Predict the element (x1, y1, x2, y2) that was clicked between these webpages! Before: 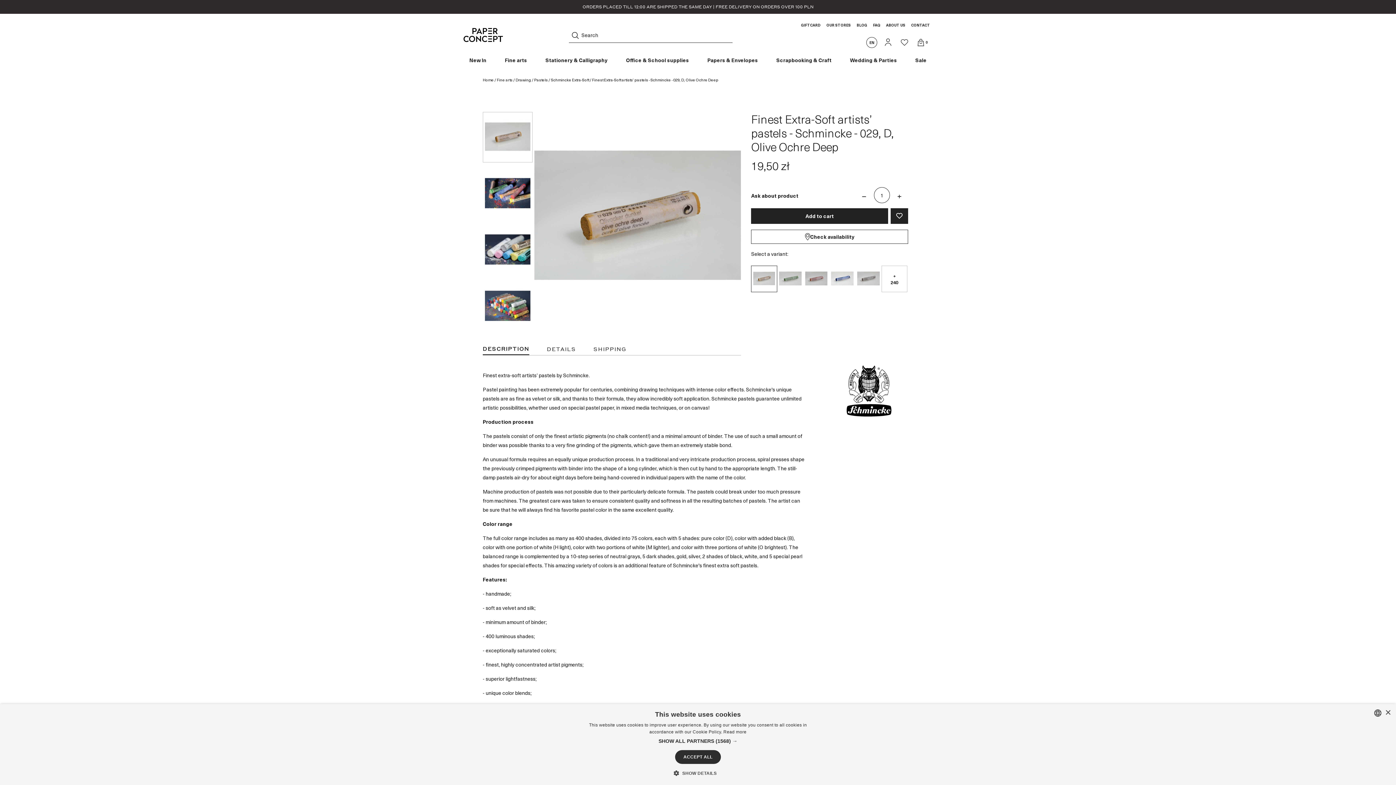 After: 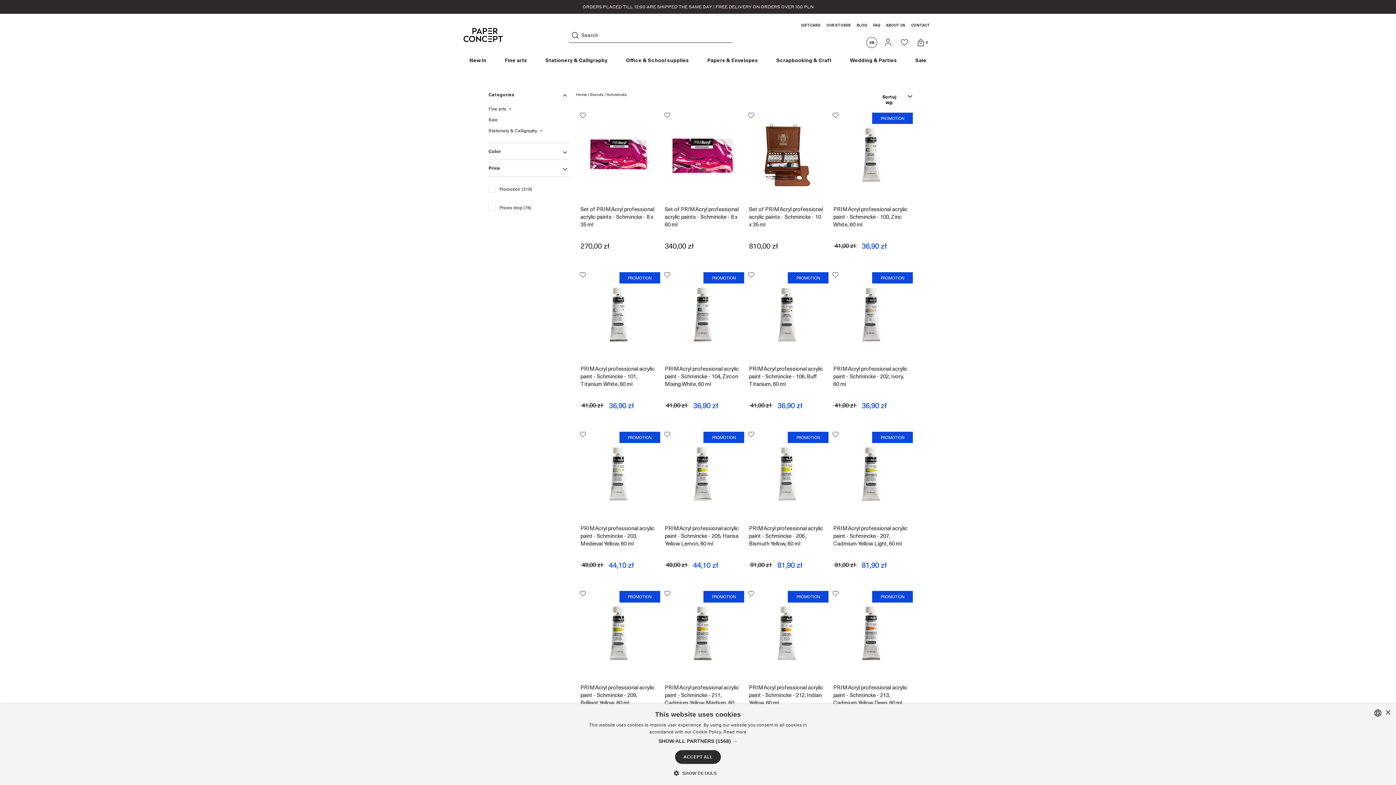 Action: bbox: (846, 365, 891, 417)